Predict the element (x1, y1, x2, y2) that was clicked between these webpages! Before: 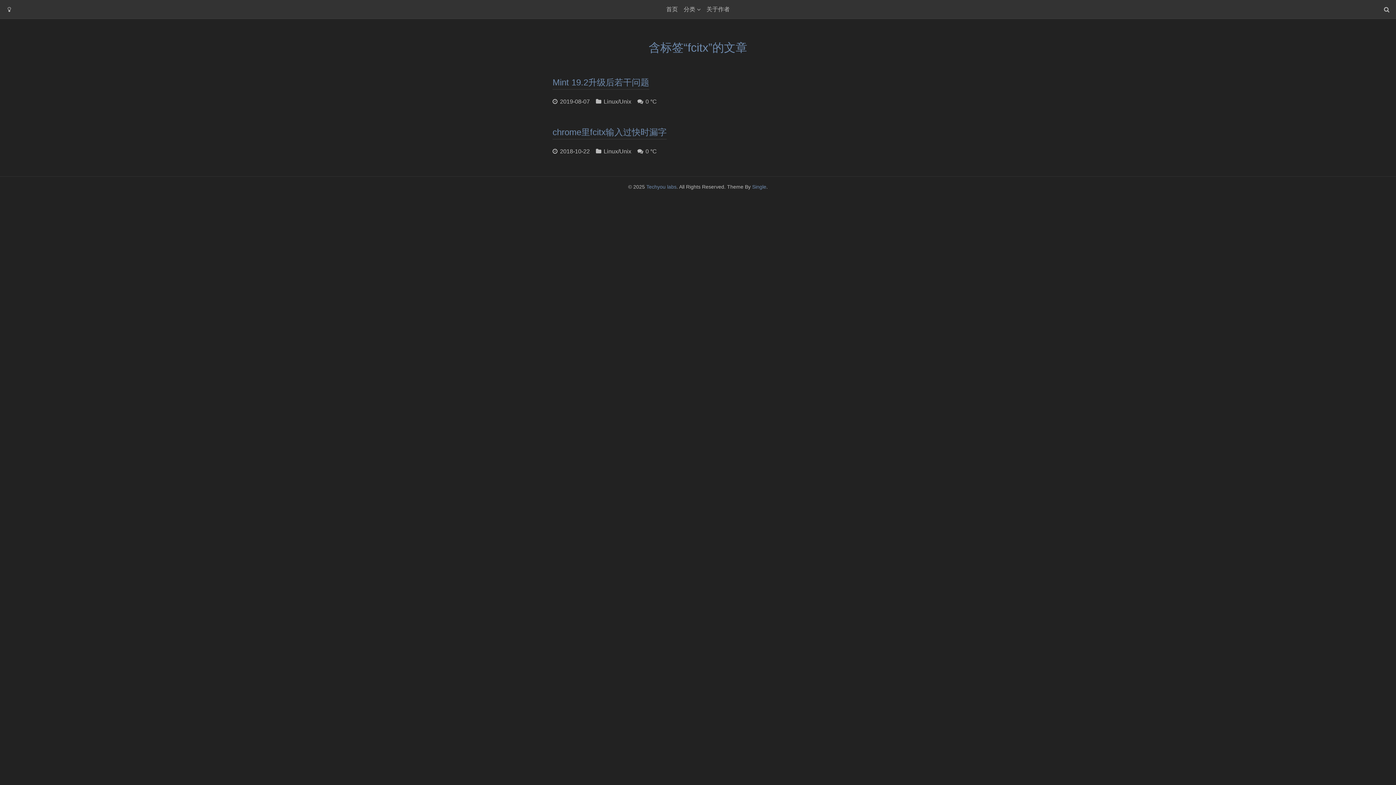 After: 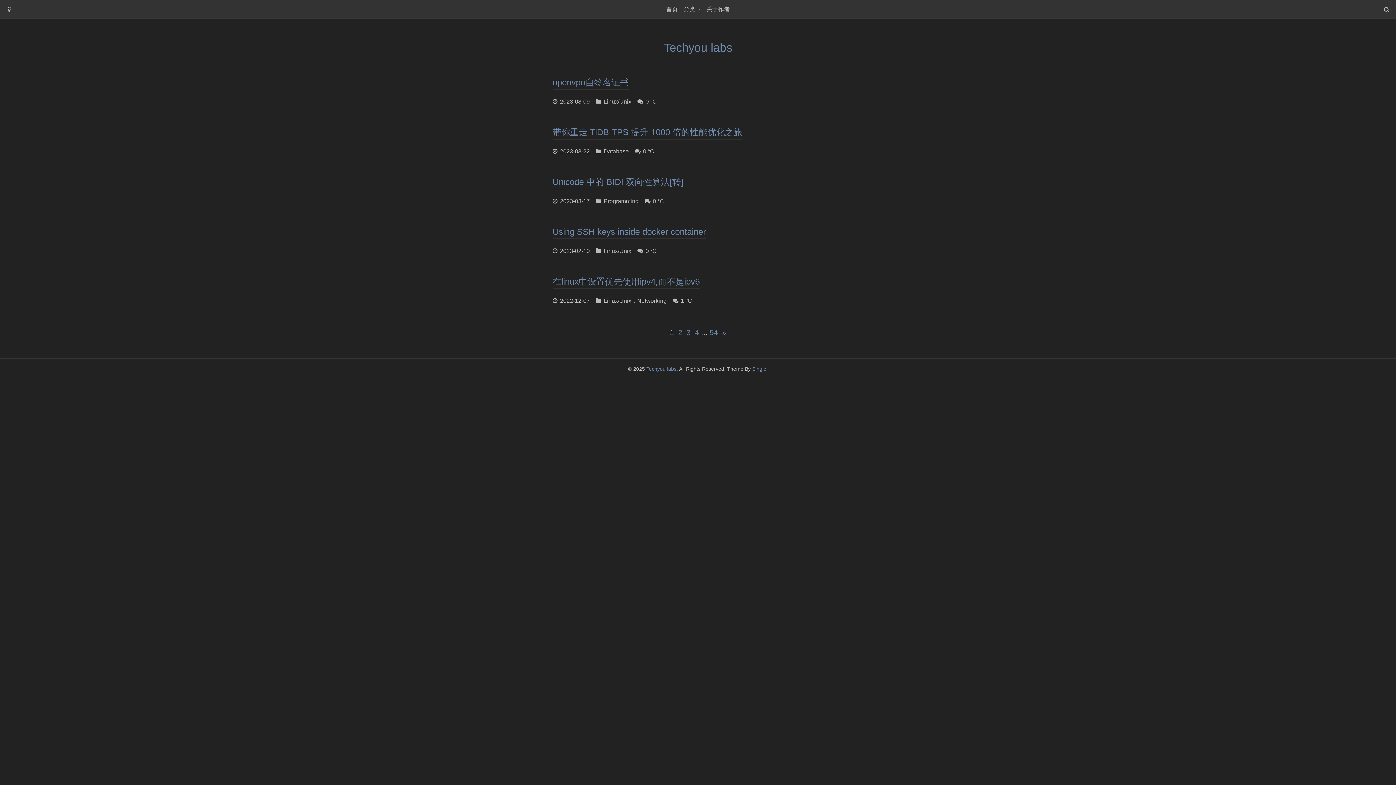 Action: bbox: (666, 0, 678, 18) label: 首页